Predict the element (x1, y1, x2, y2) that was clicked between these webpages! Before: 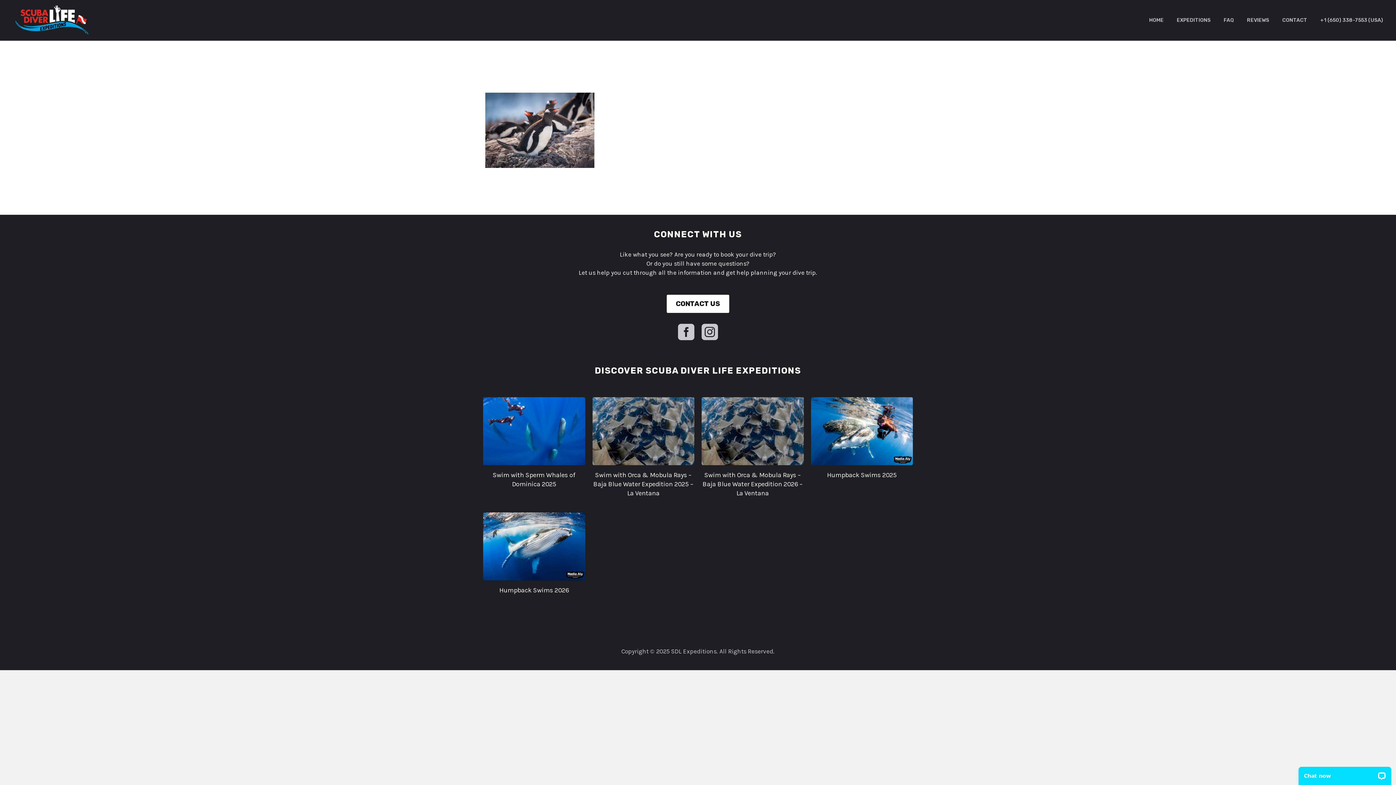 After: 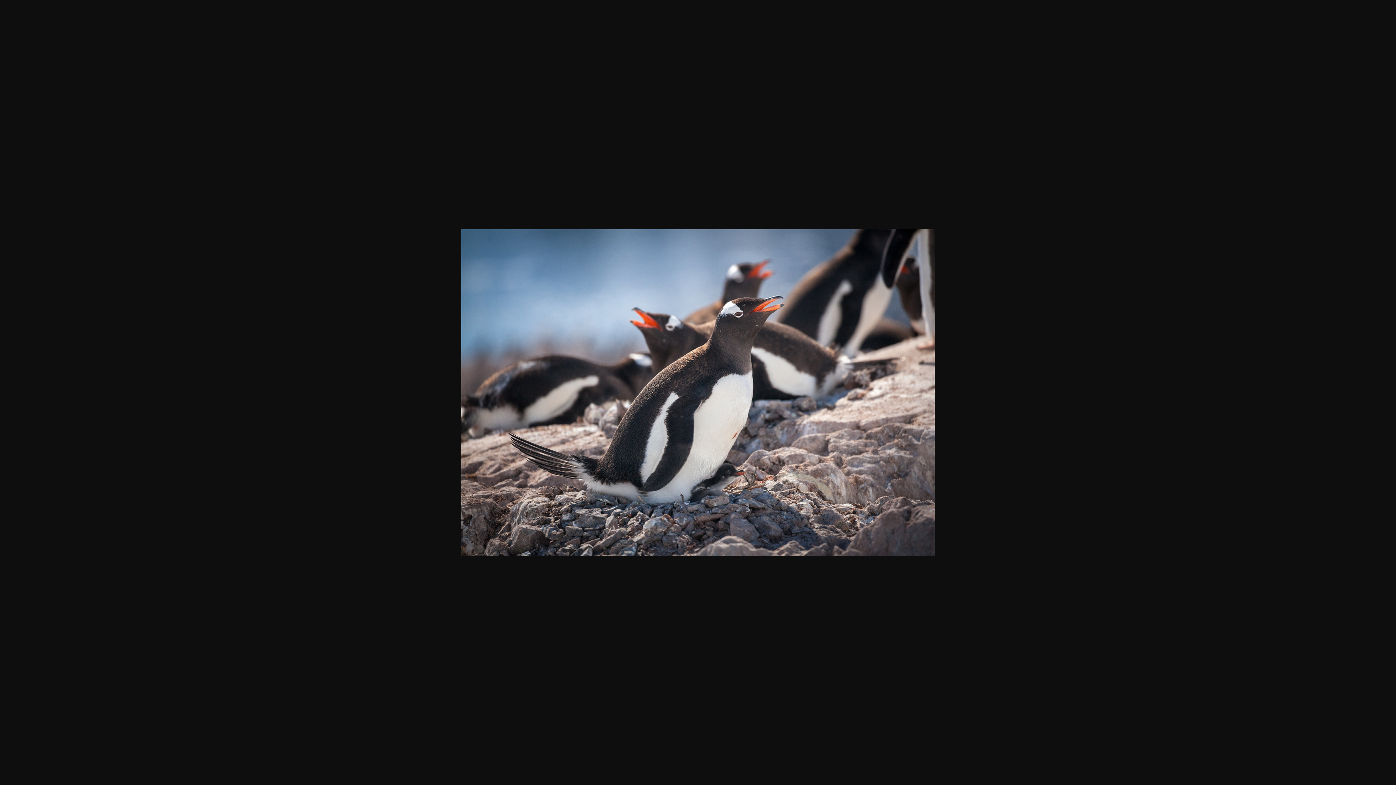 Action: bbox: (485, 126, 594, 133)